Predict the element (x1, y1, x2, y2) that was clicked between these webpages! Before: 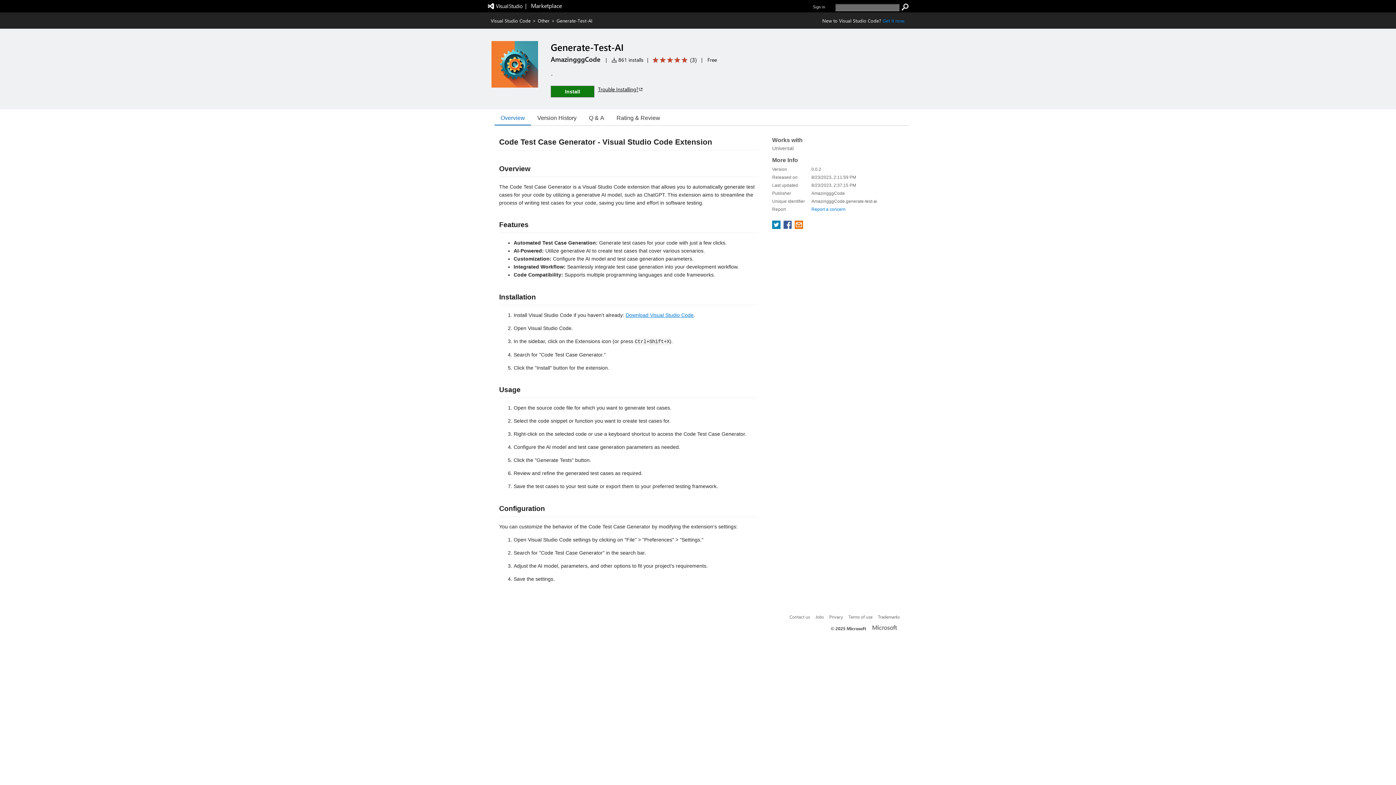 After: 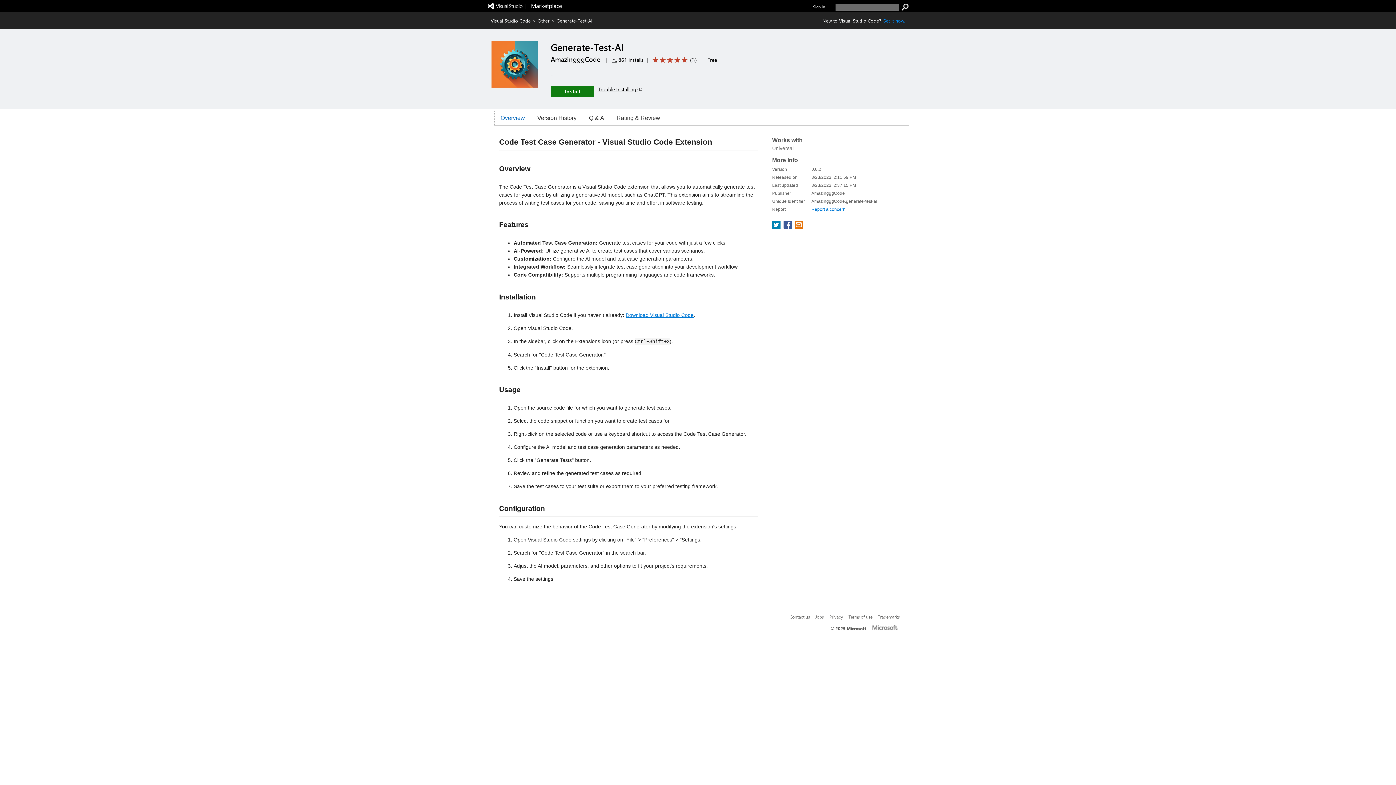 Action: bbox: (494, 110, 531, 125) label: Overview